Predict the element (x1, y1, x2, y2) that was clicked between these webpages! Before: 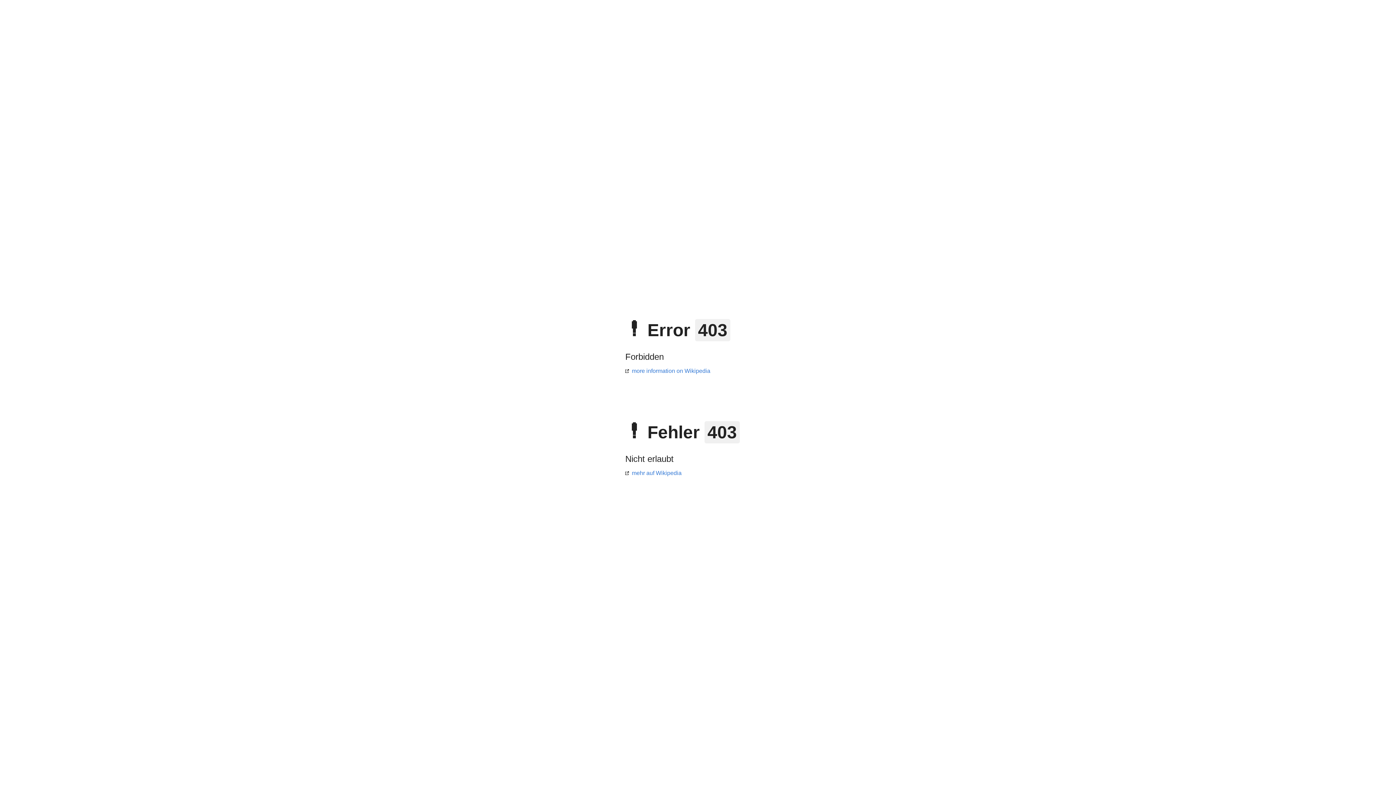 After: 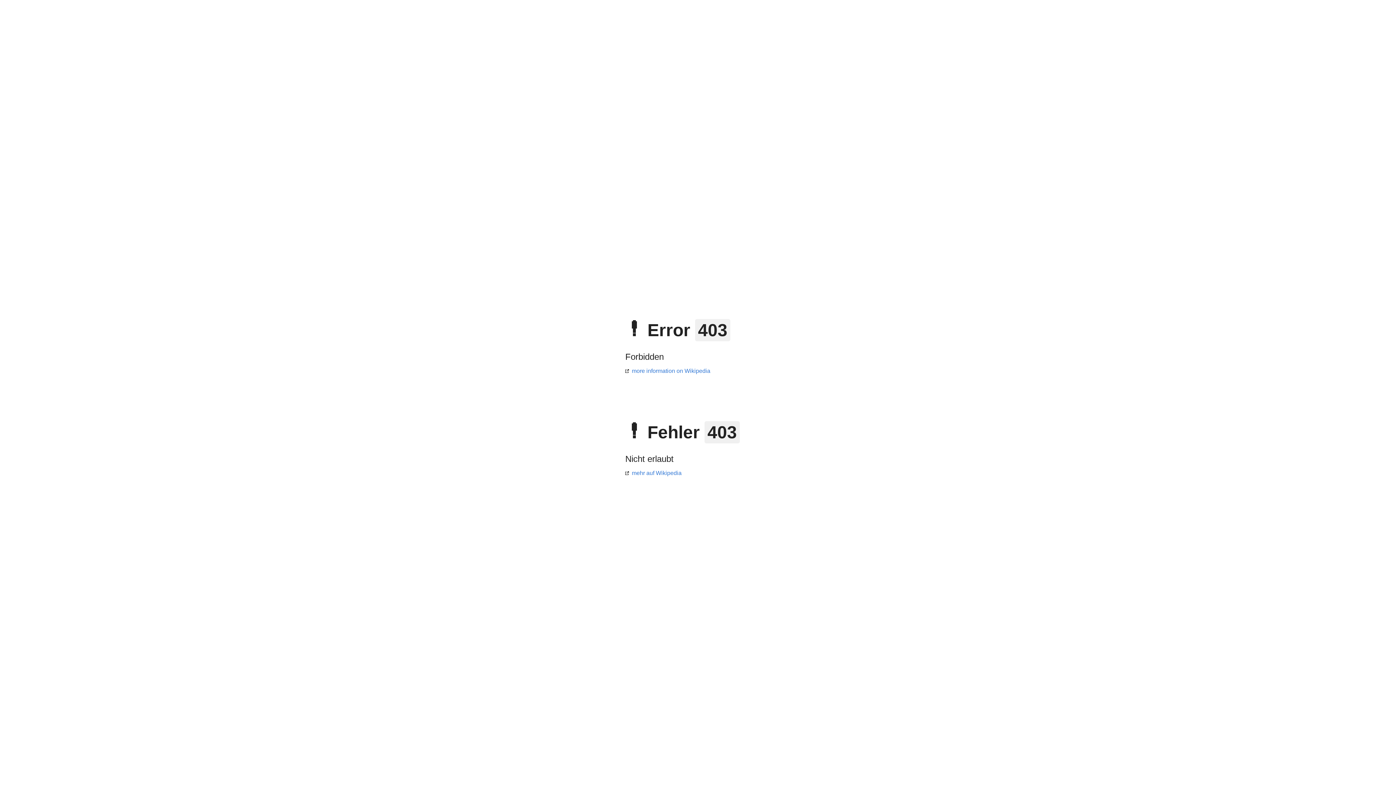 Action: bbox: (625, 368, 710, 374) label: more information on Wikipedia